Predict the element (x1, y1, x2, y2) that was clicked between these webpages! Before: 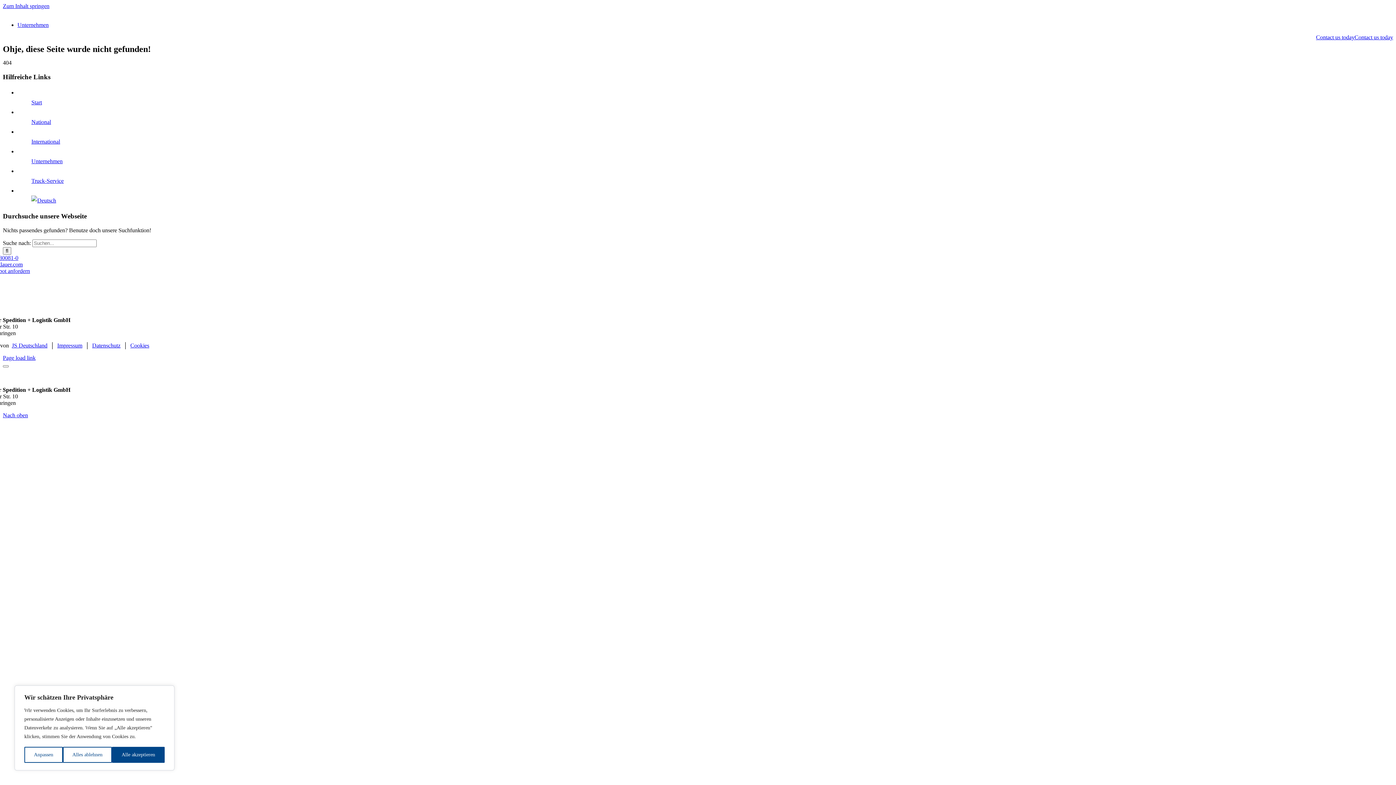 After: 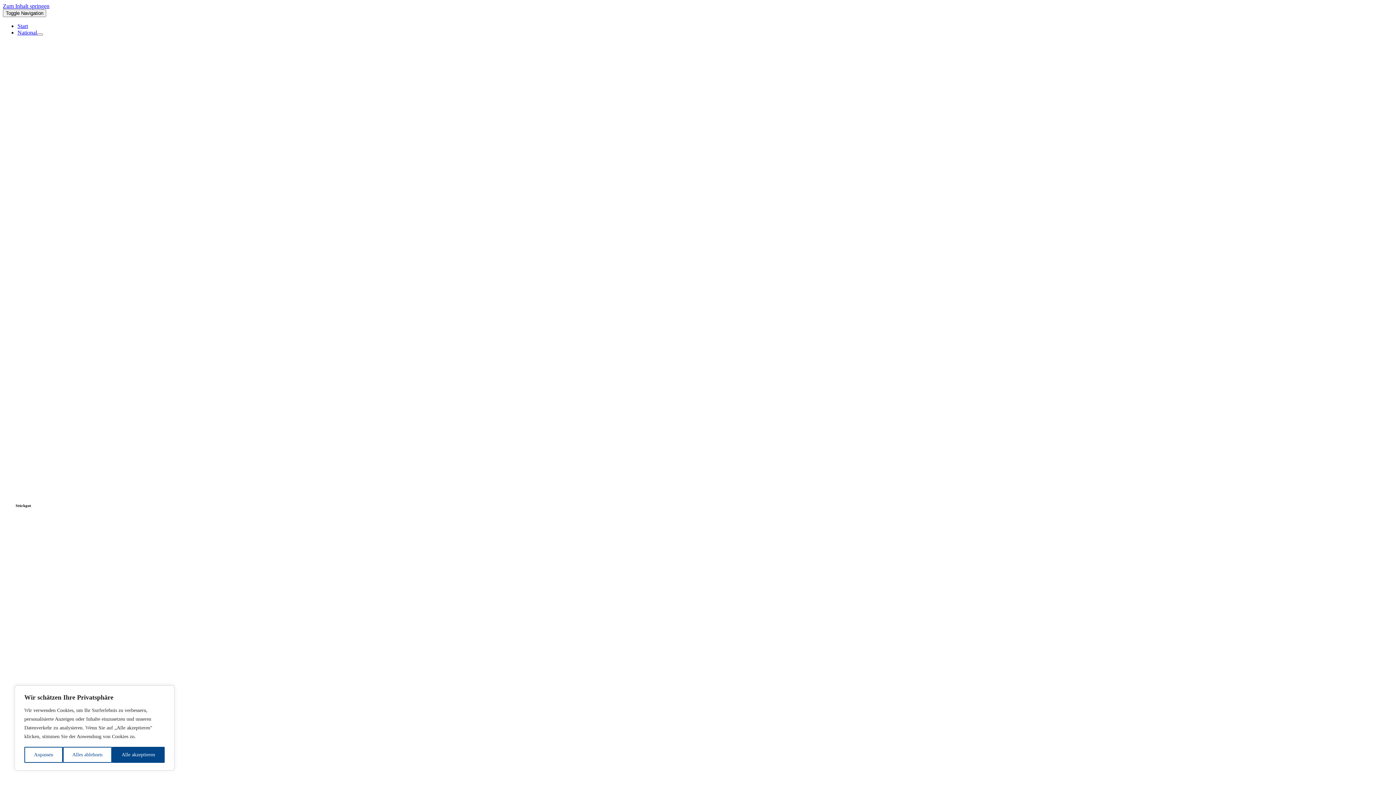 Action: bbox: (17, 21, 48, 28) label: Unternehmen